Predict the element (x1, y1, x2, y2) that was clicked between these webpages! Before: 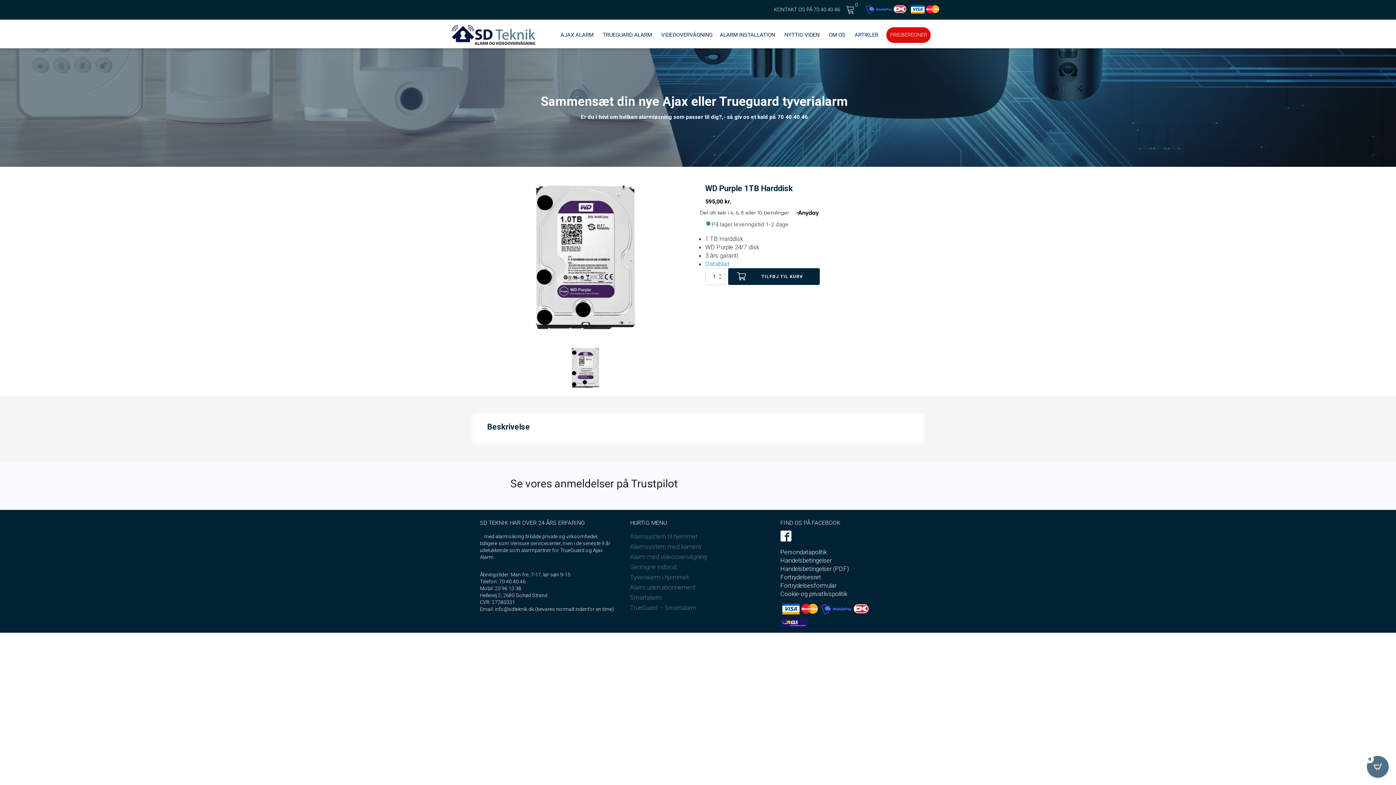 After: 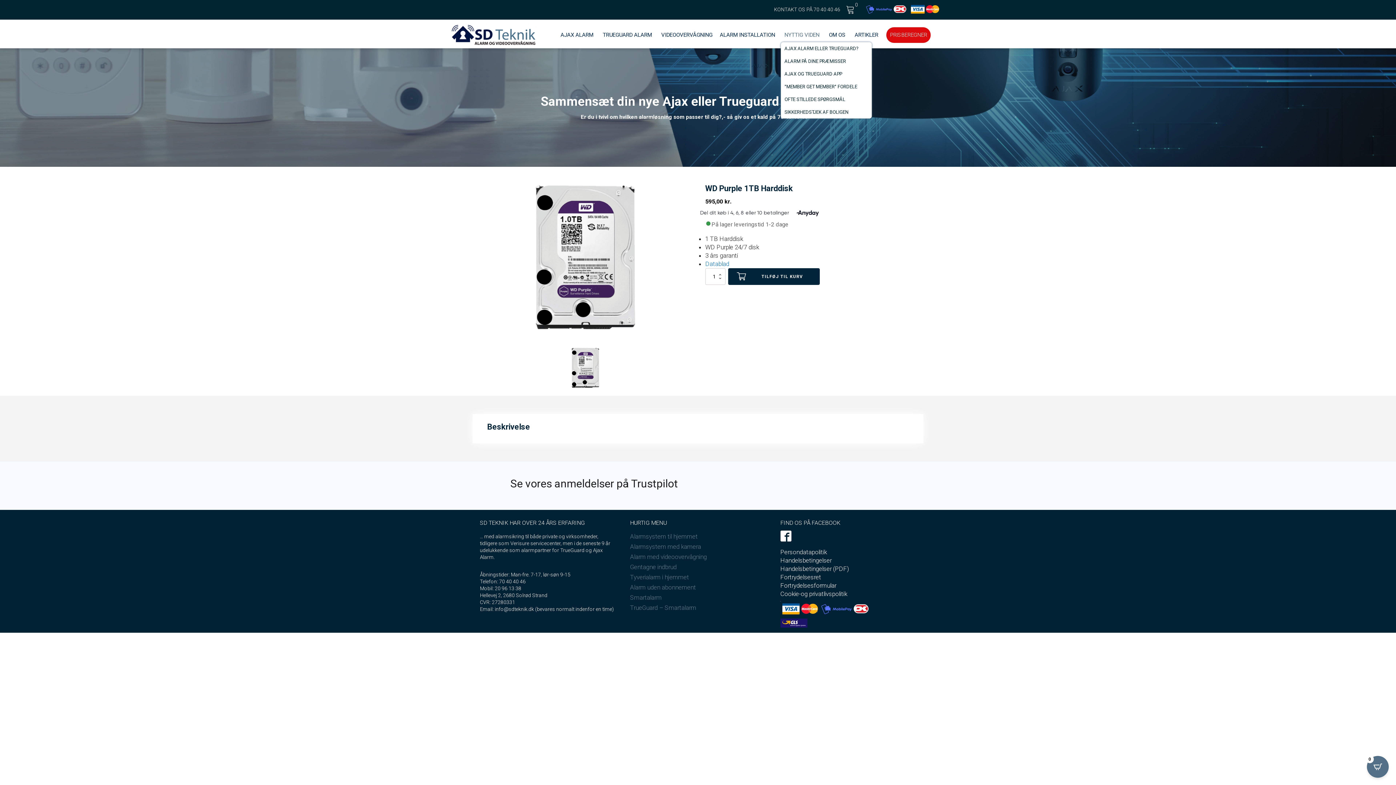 Action: label: NYTTIG VIDEN bbox: (781, 27, 825, 42)